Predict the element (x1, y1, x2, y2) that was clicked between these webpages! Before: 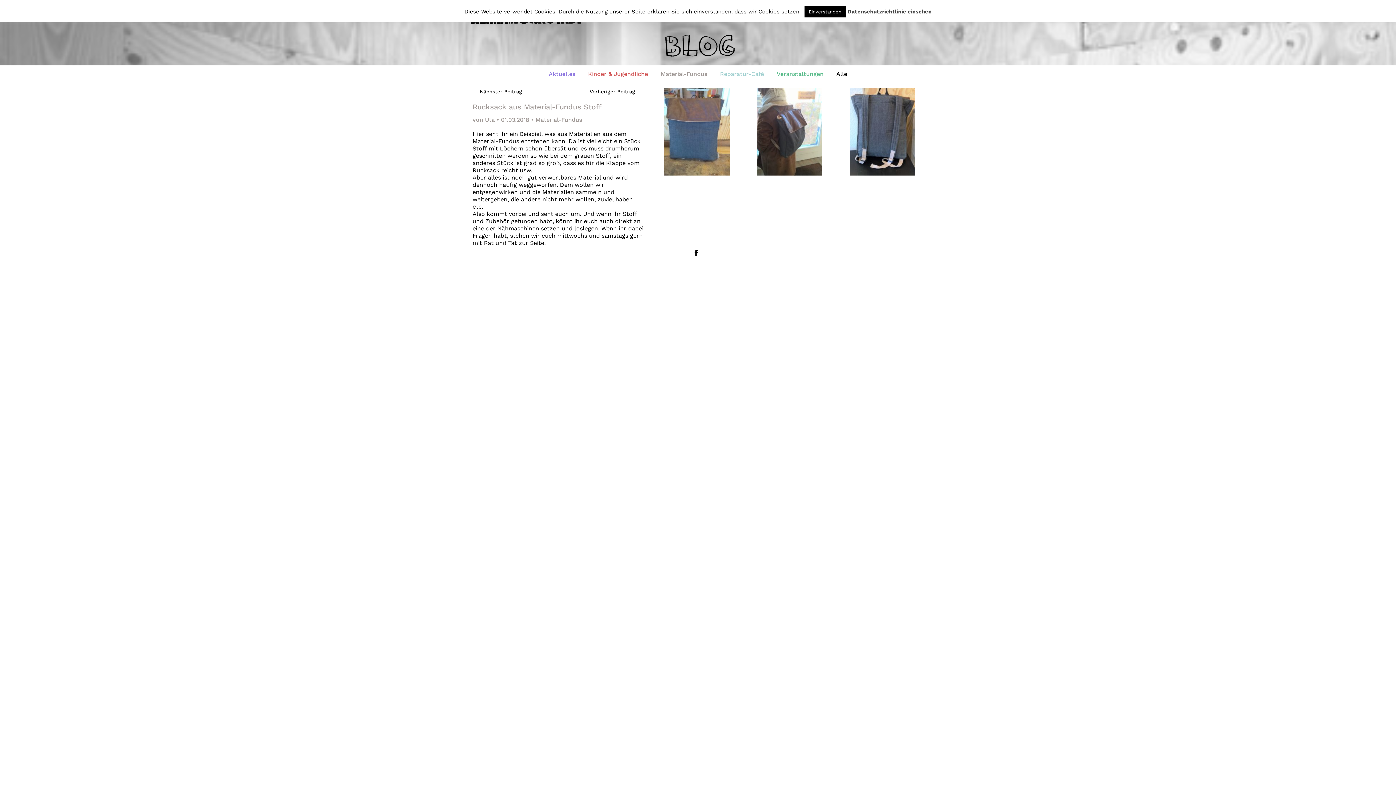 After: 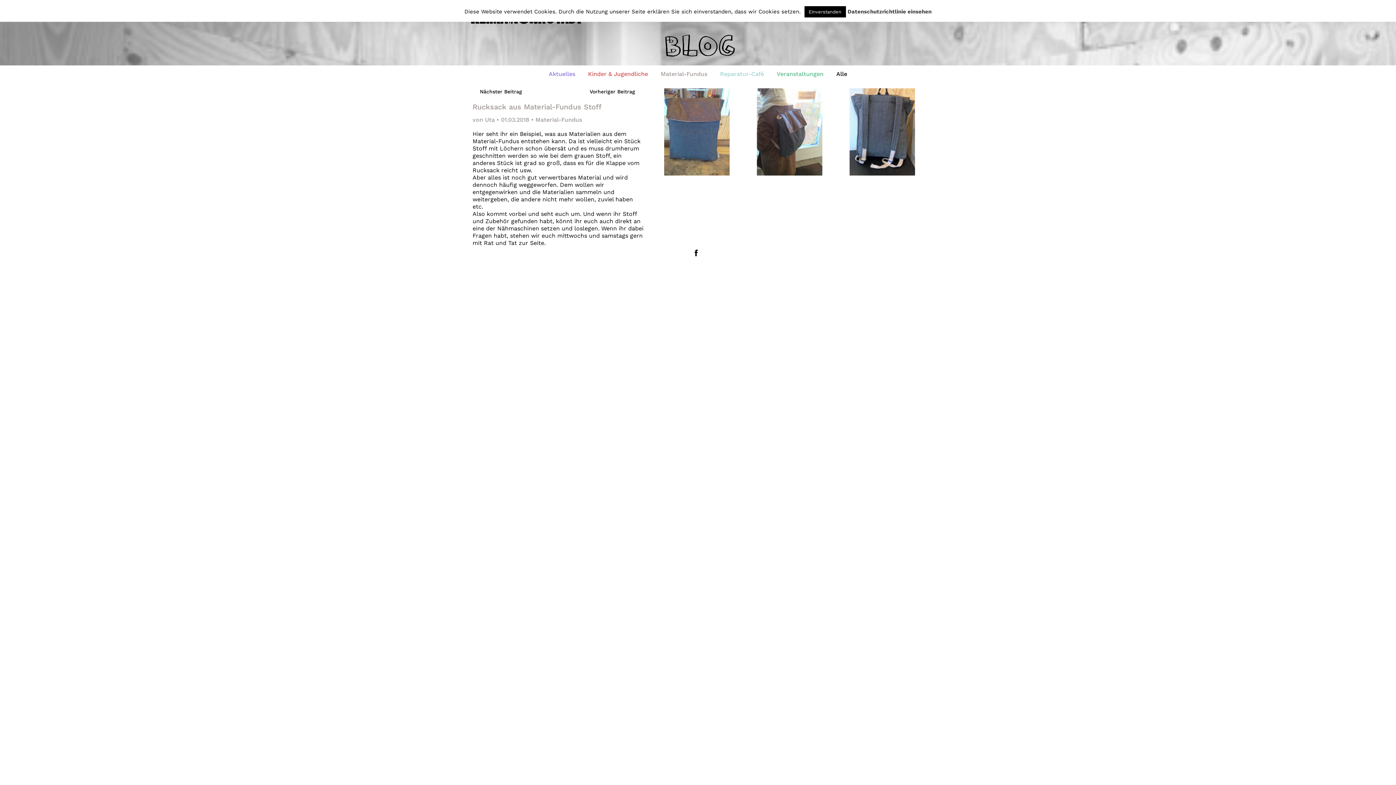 Action: bbox: (847, 8, 931, 14) label: Datenschutzrichtlinie einsehen